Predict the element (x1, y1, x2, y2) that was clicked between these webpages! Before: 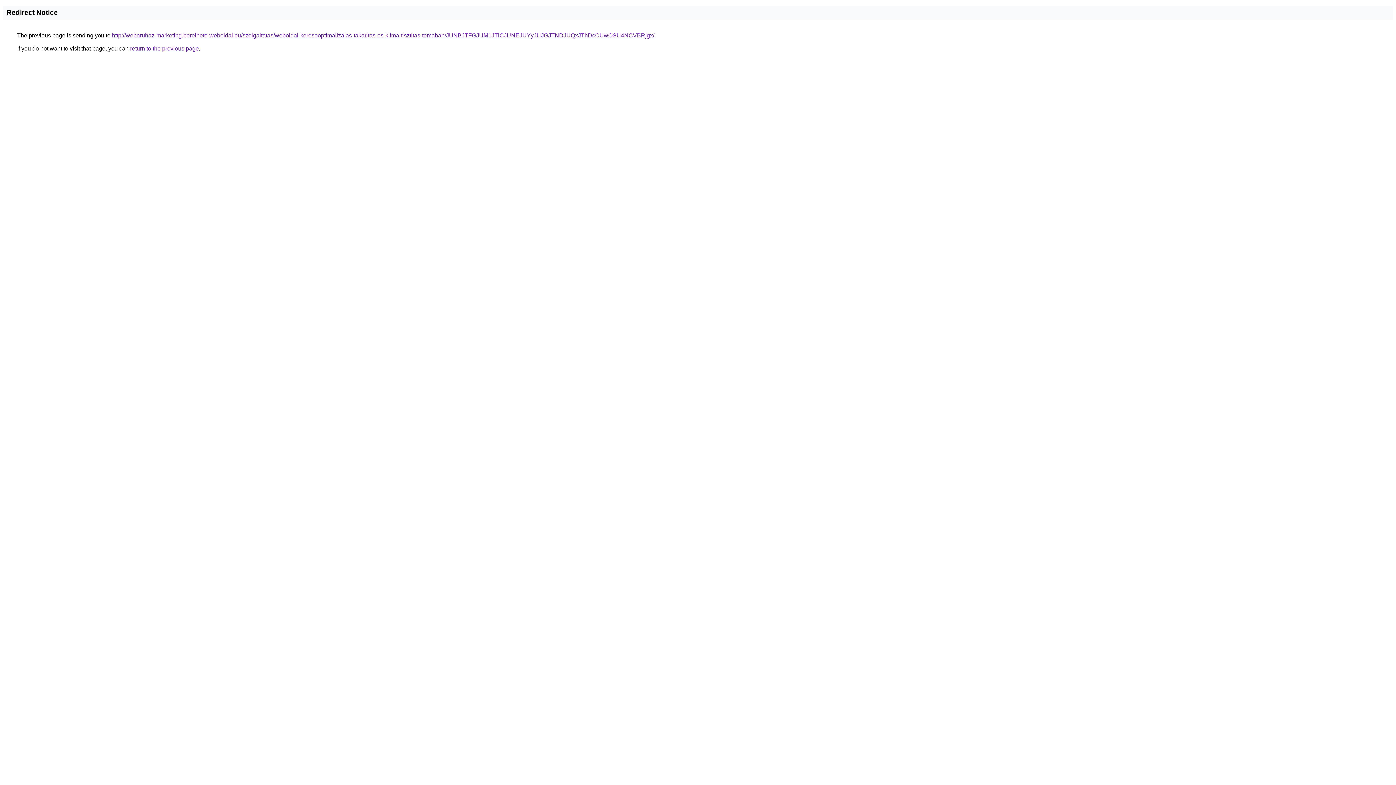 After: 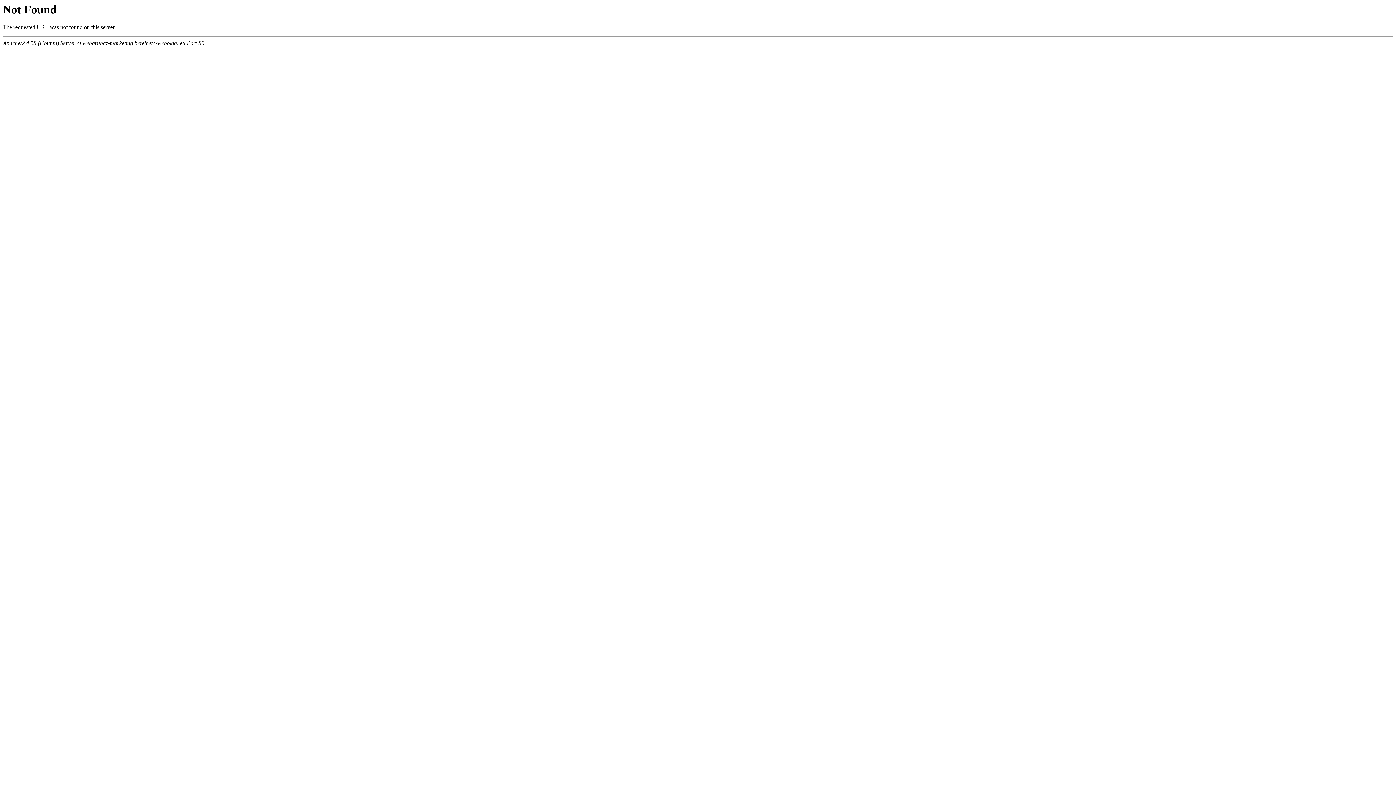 Action: bbox: (112, 32, 654, 38) label: http://webaruhaz-marketing.berelheto-weboldal.eu/szolgaltatas/weboldal-keresooptimalizalas-takaritas-es-klima-tisztitas-temaban/JUNBJTFGJUM1JTlCJUNEJUYyJUJGJTNDJUQxJThDcCUwOSU4NCVBRjgx/